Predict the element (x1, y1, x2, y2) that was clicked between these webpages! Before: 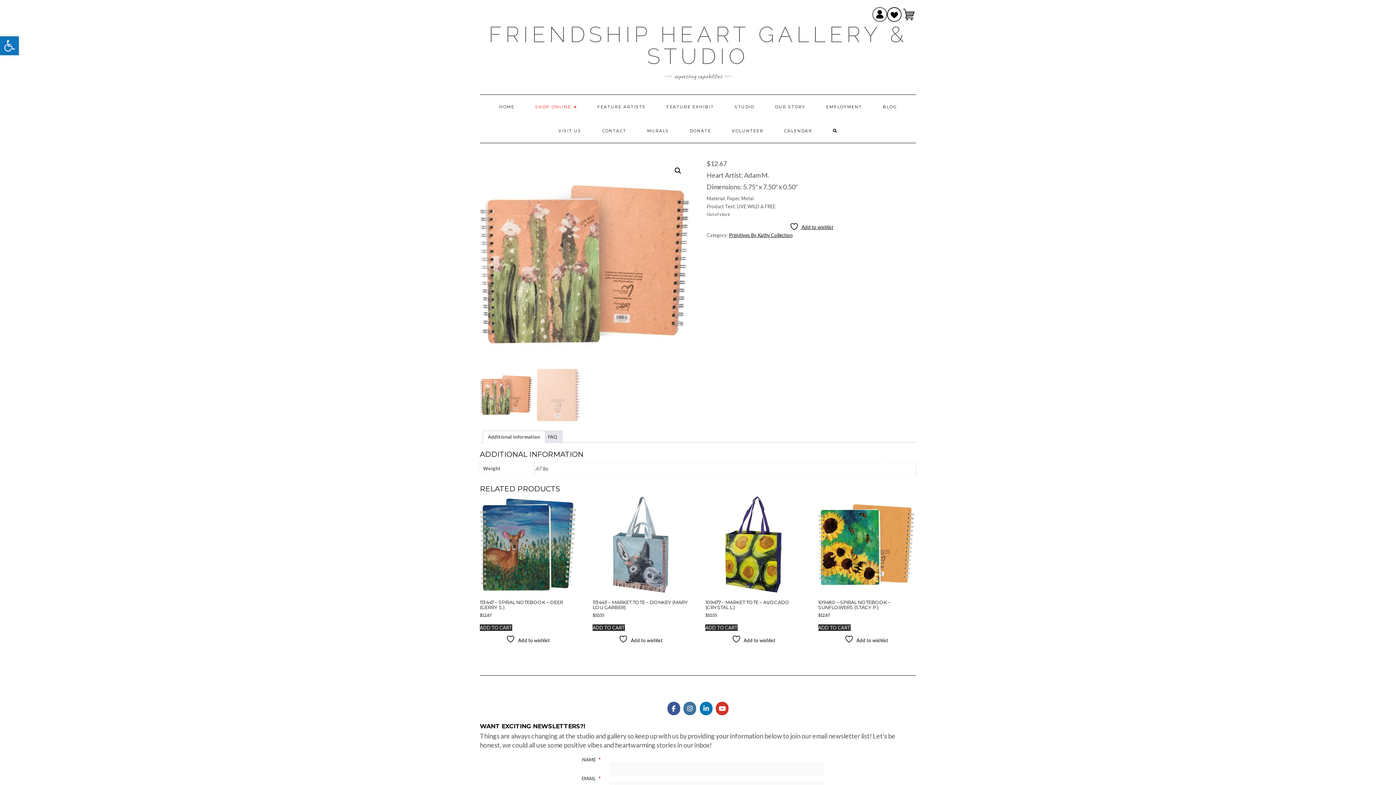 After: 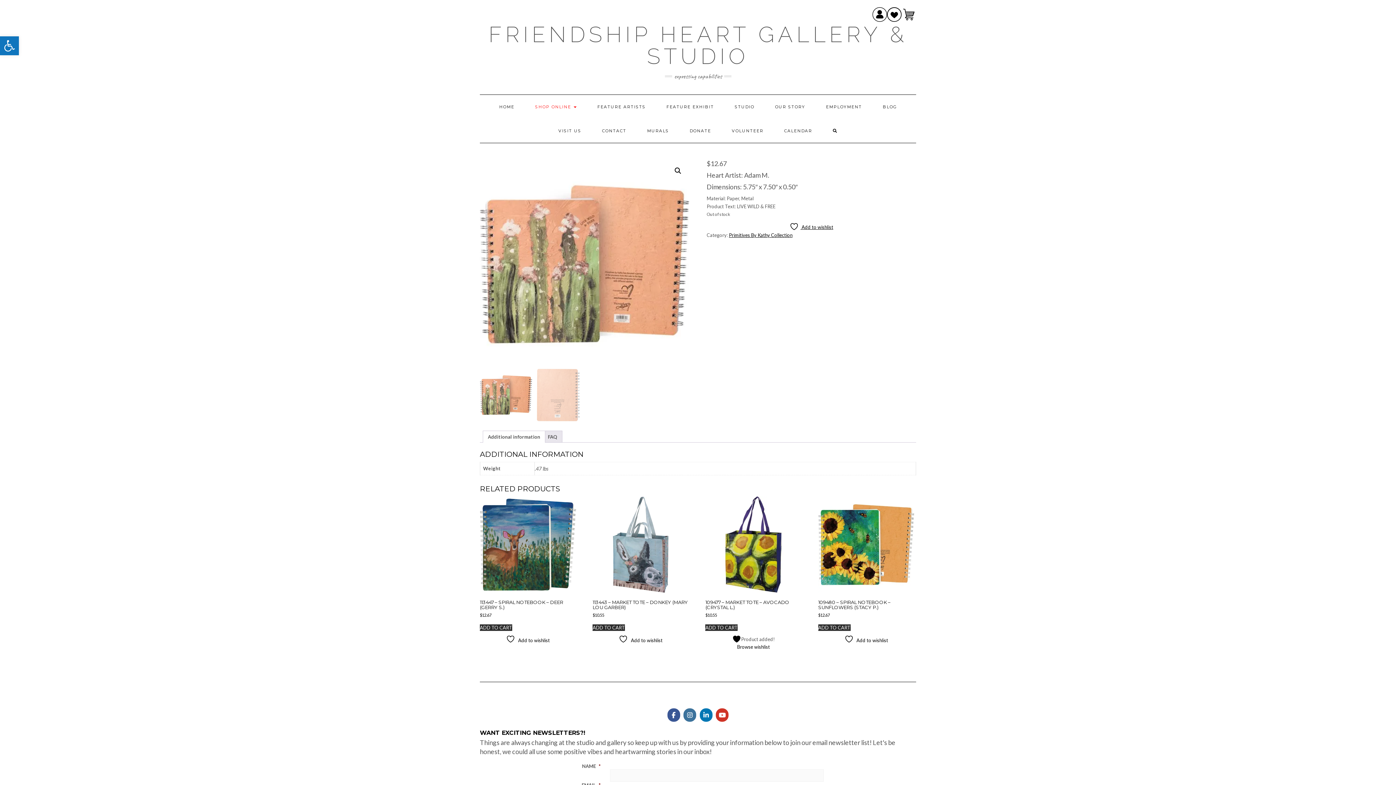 Action: label:  Add to wishlist bbox: (731, 634, 775, 644)